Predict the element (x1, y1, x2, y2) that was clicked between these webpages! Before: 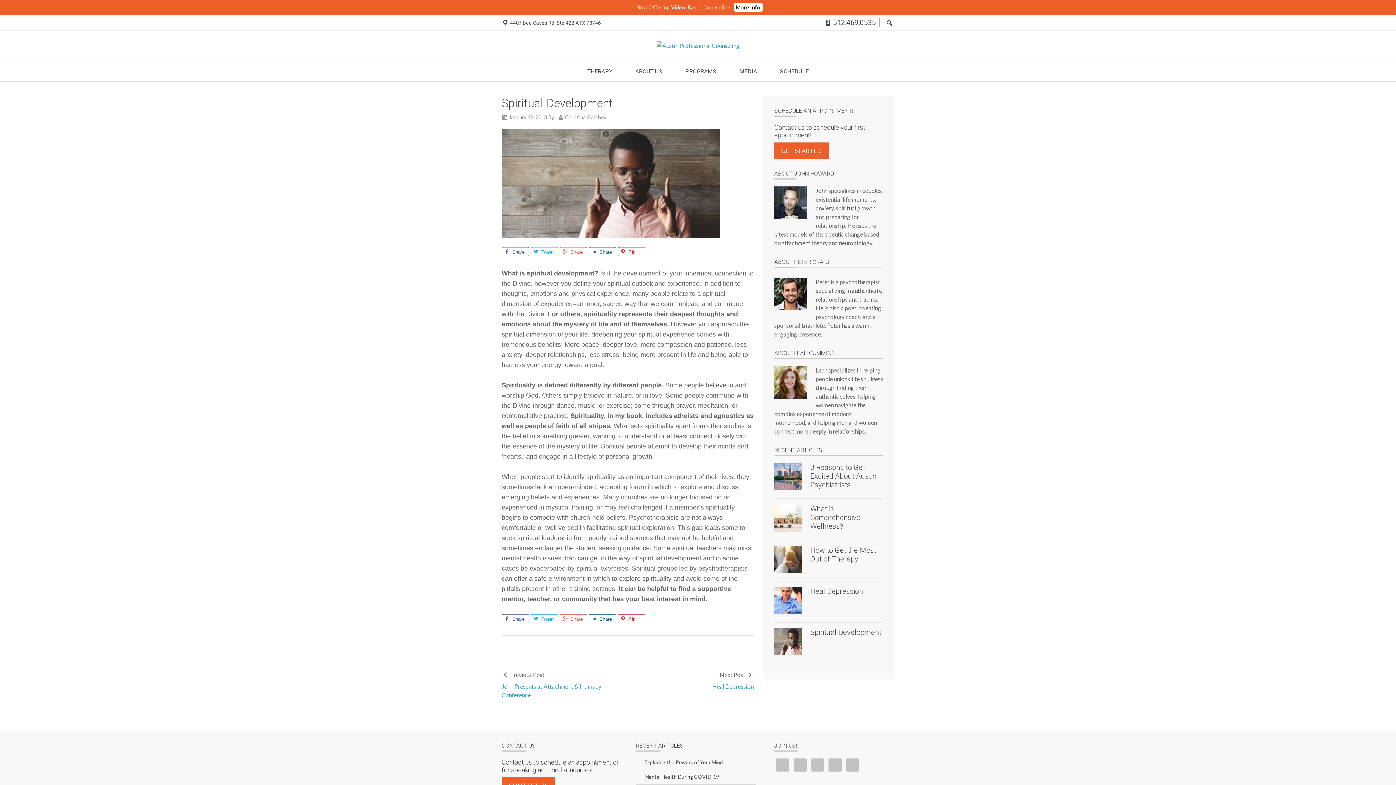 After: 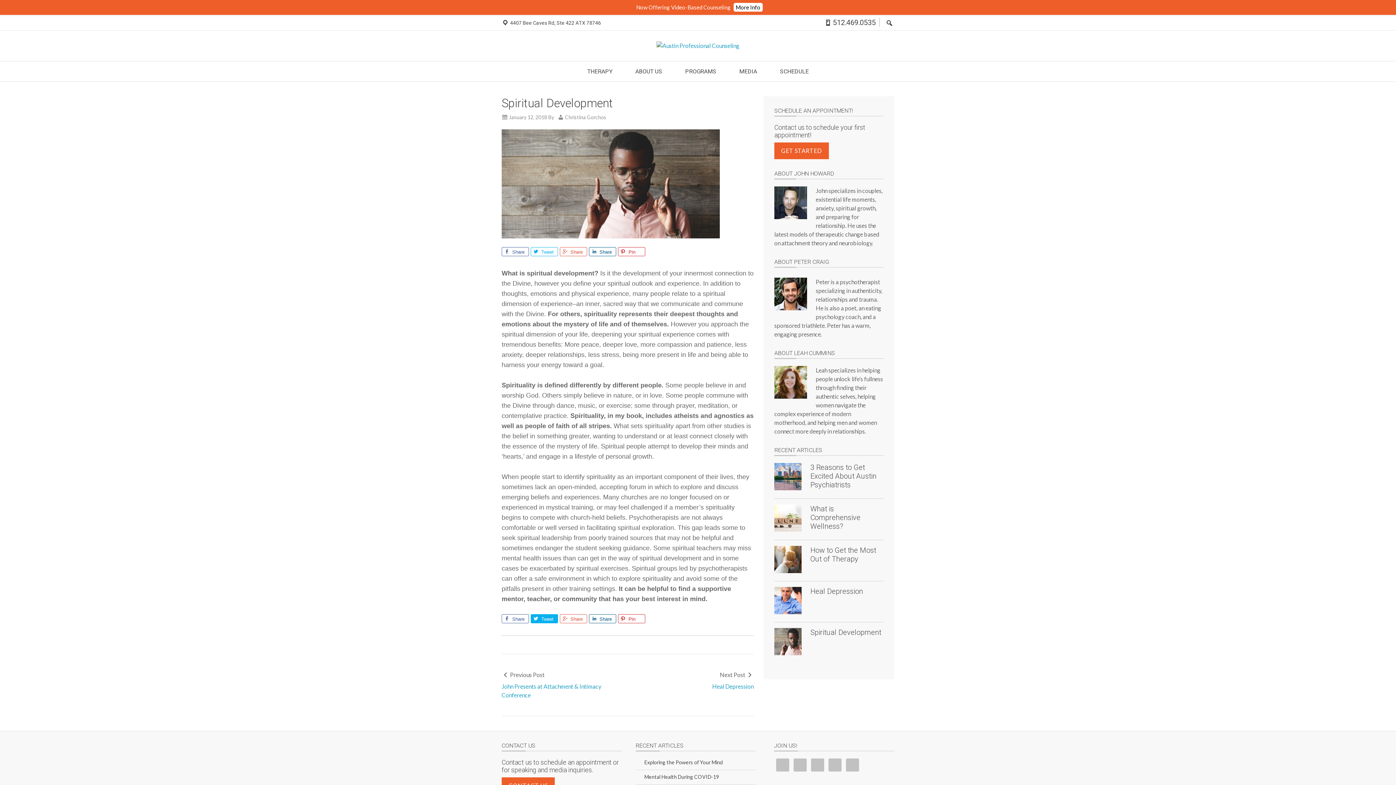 Action: label: Tweet bbox: (530, 614, 558, 623)